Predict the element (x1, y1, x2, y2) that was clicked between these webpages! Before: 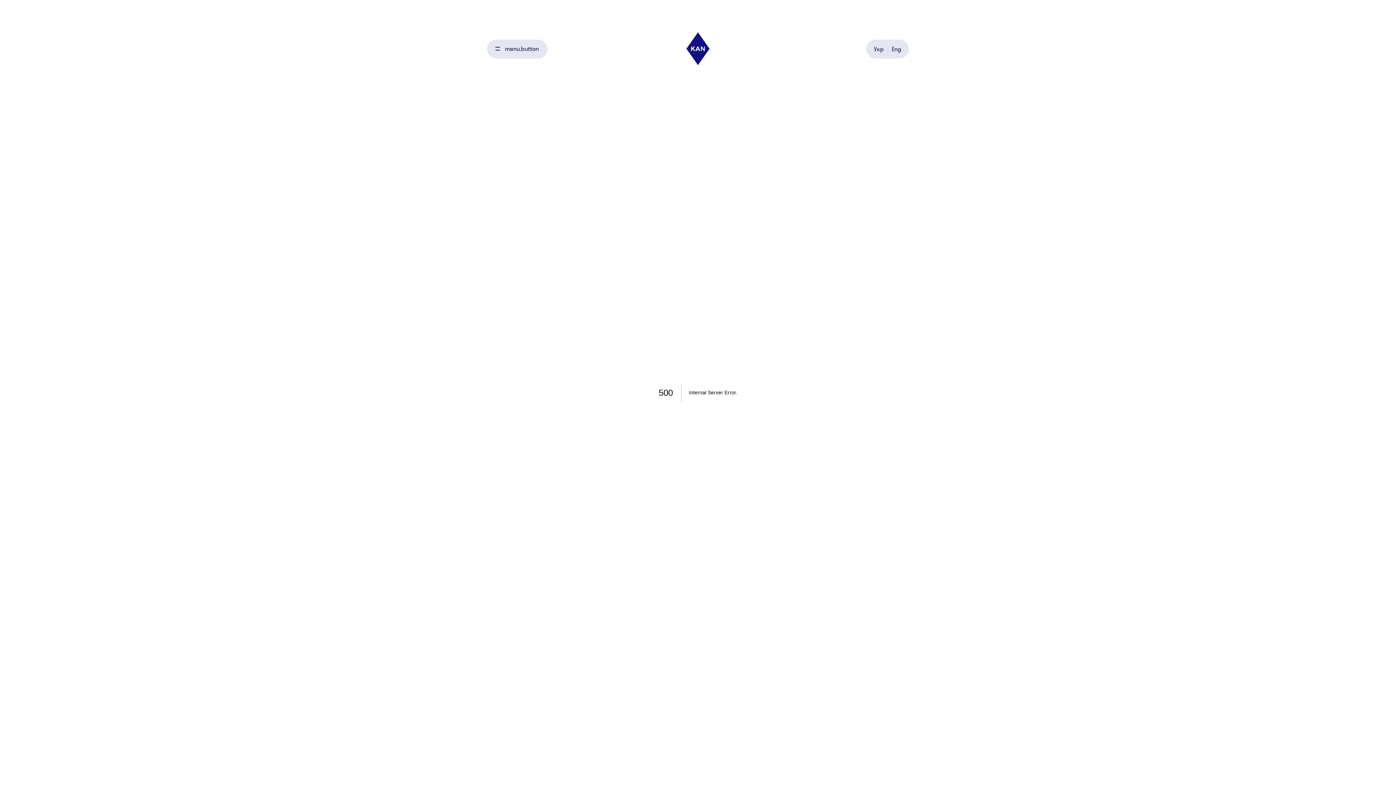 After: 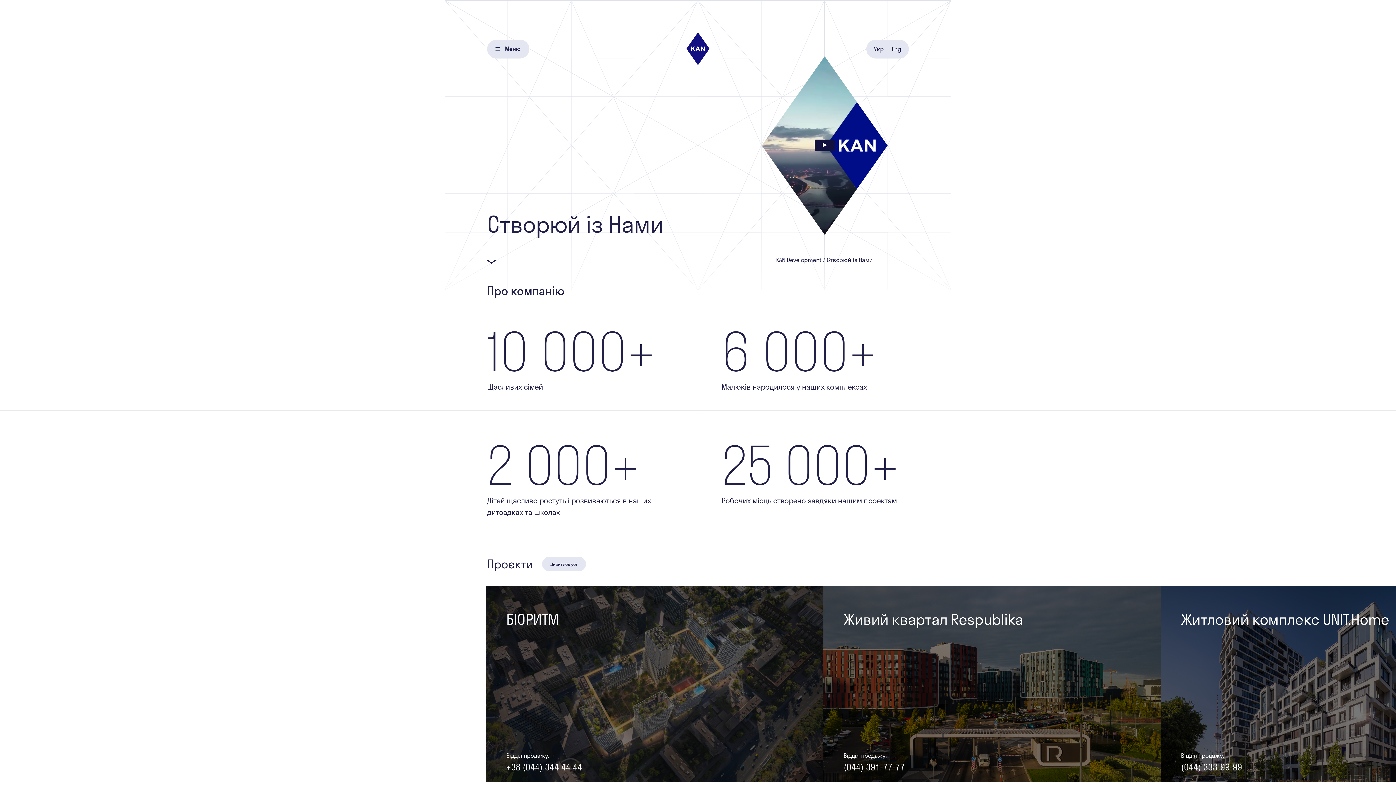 Action: bbox: (686, 32, 710, 65)